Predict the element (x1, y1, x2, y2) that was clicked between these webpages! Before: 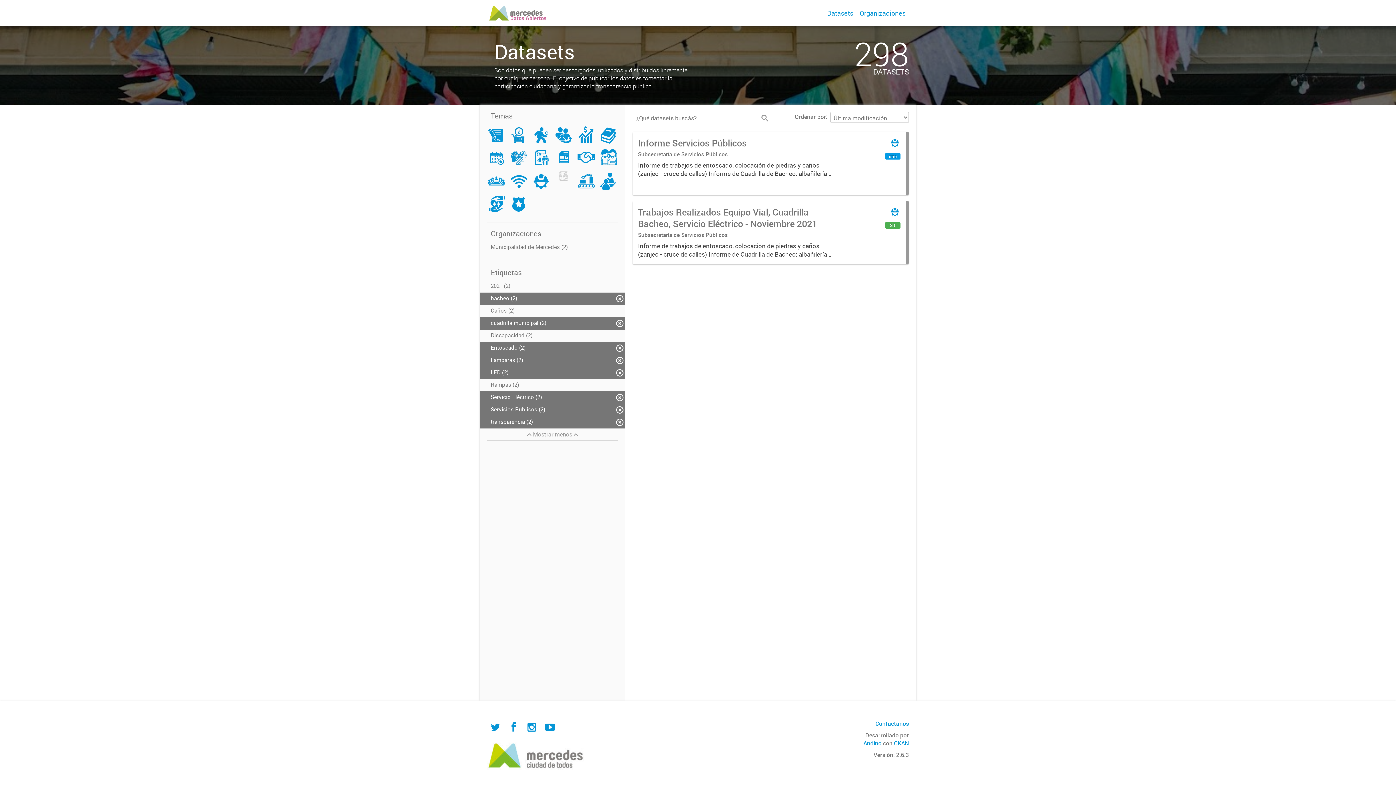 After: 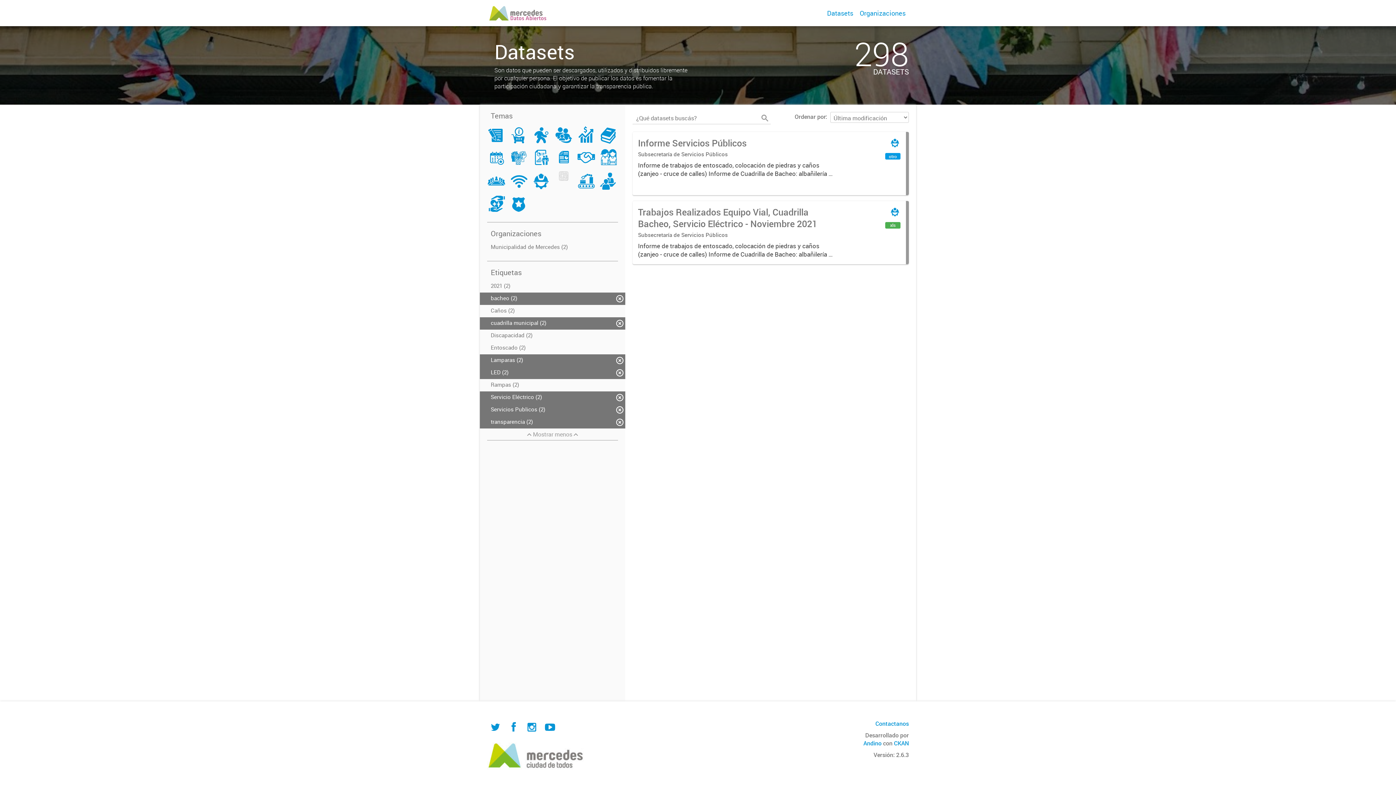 Action: bbox: (480, 342, 625, 354) label: Entoscado (2)